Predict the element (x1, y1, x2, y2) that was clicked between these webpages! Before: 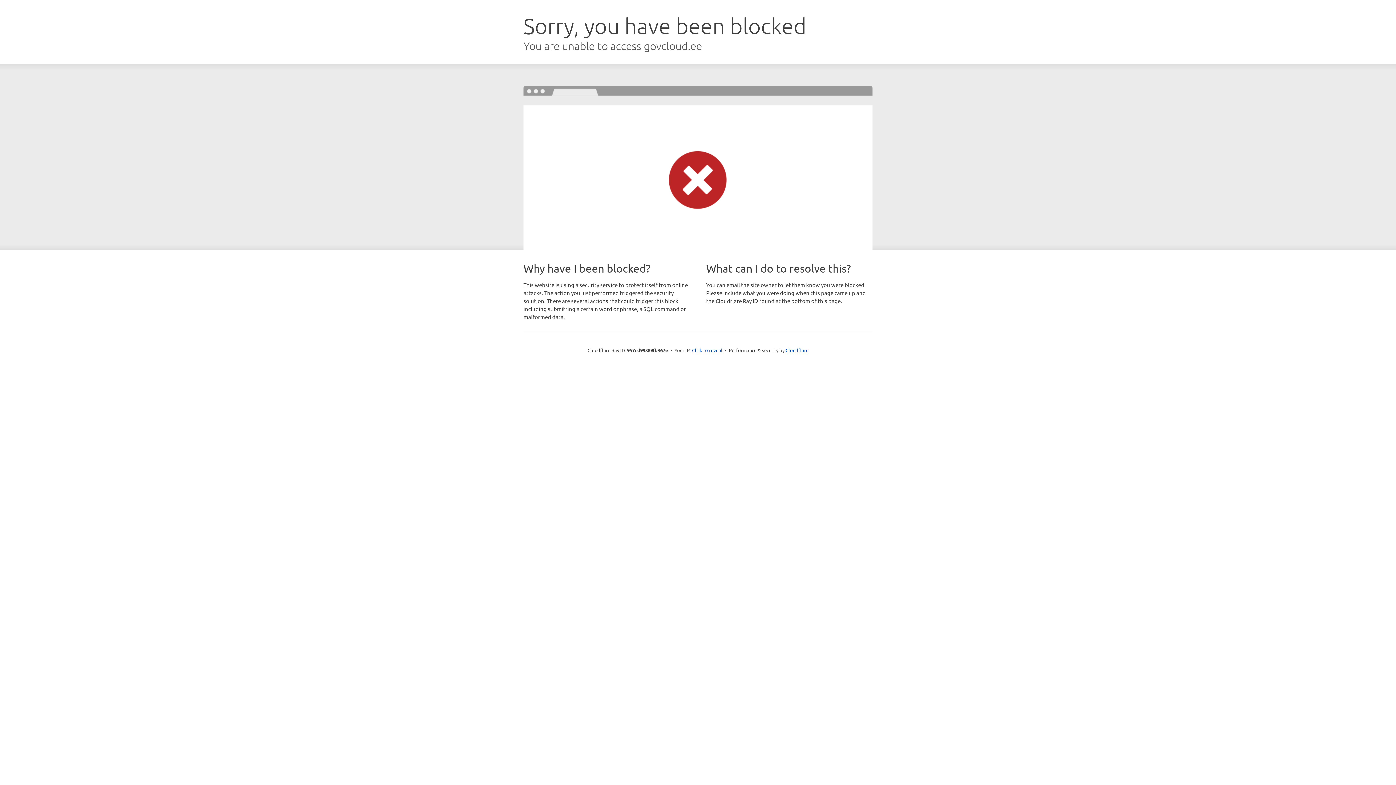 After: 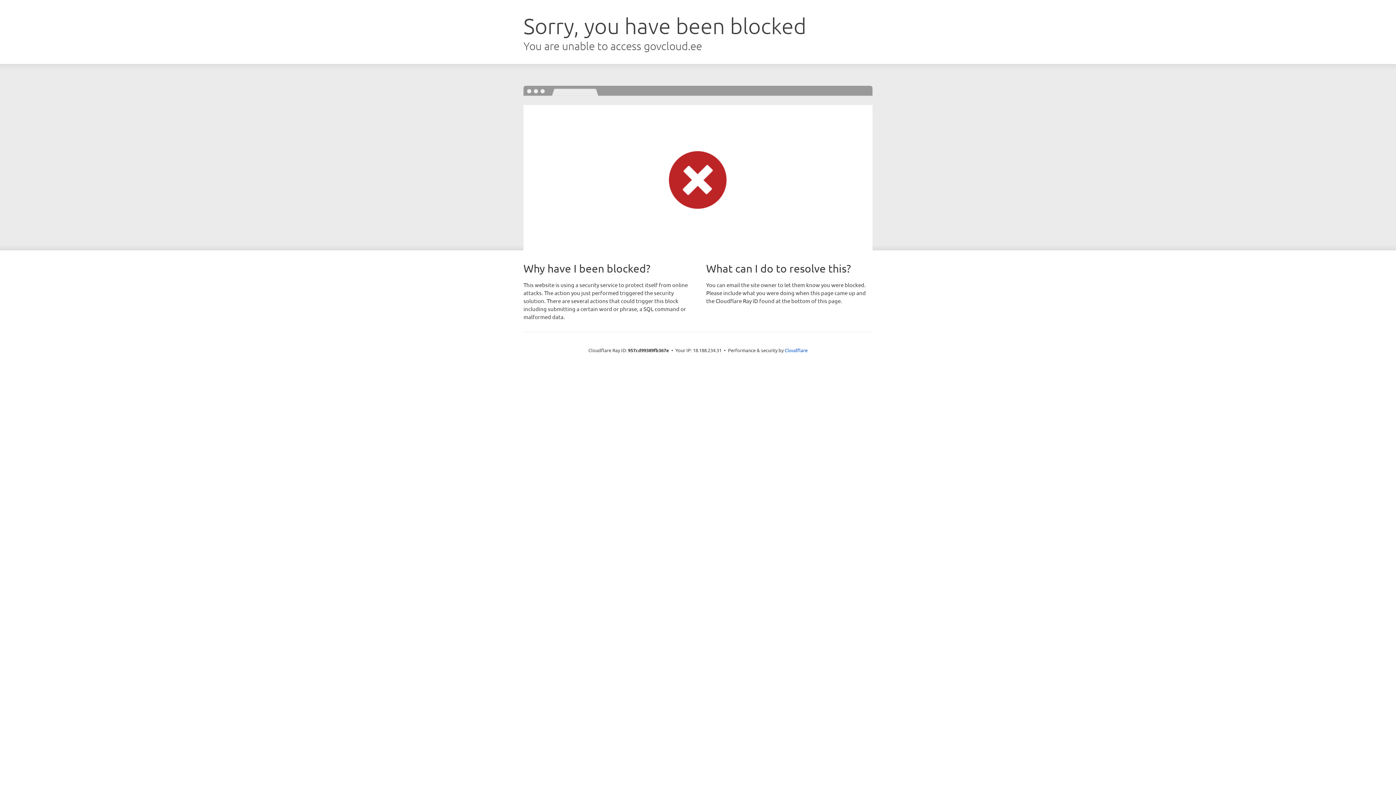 Action: bbox: (692, 346, 722, 353) label: Click to reveal